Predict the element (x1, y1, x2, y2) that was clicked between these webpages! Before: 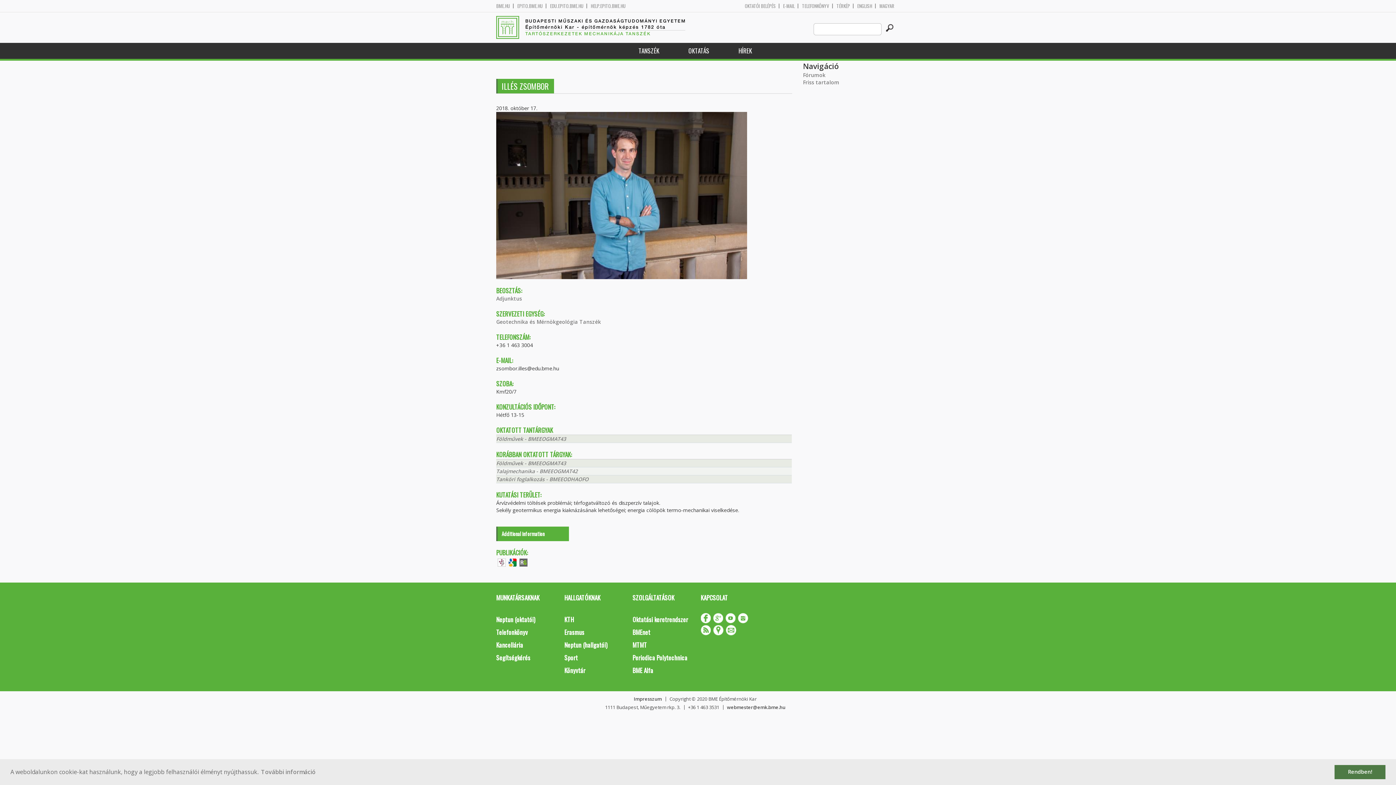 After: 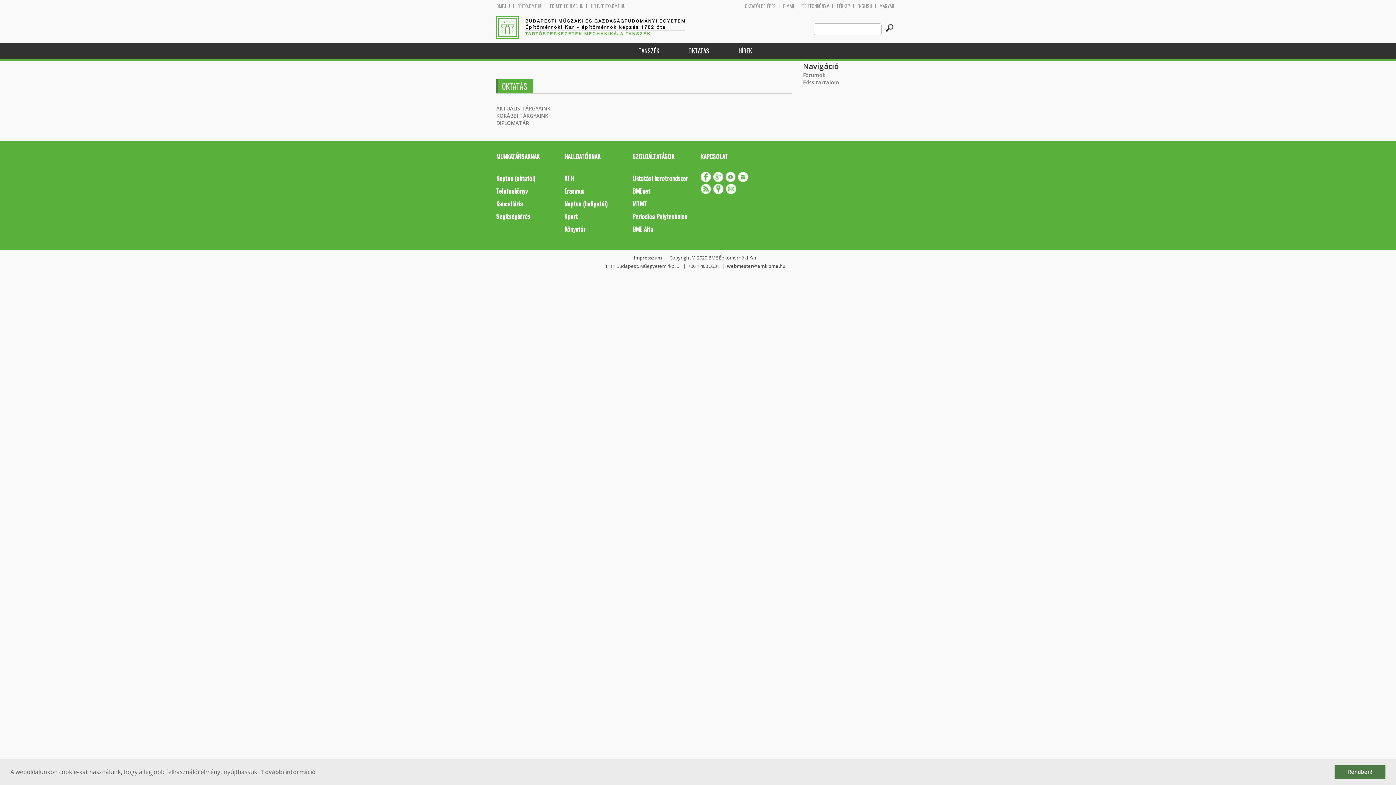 Action: label: OKTATÁS bbox: (674, 42, 724, 58)